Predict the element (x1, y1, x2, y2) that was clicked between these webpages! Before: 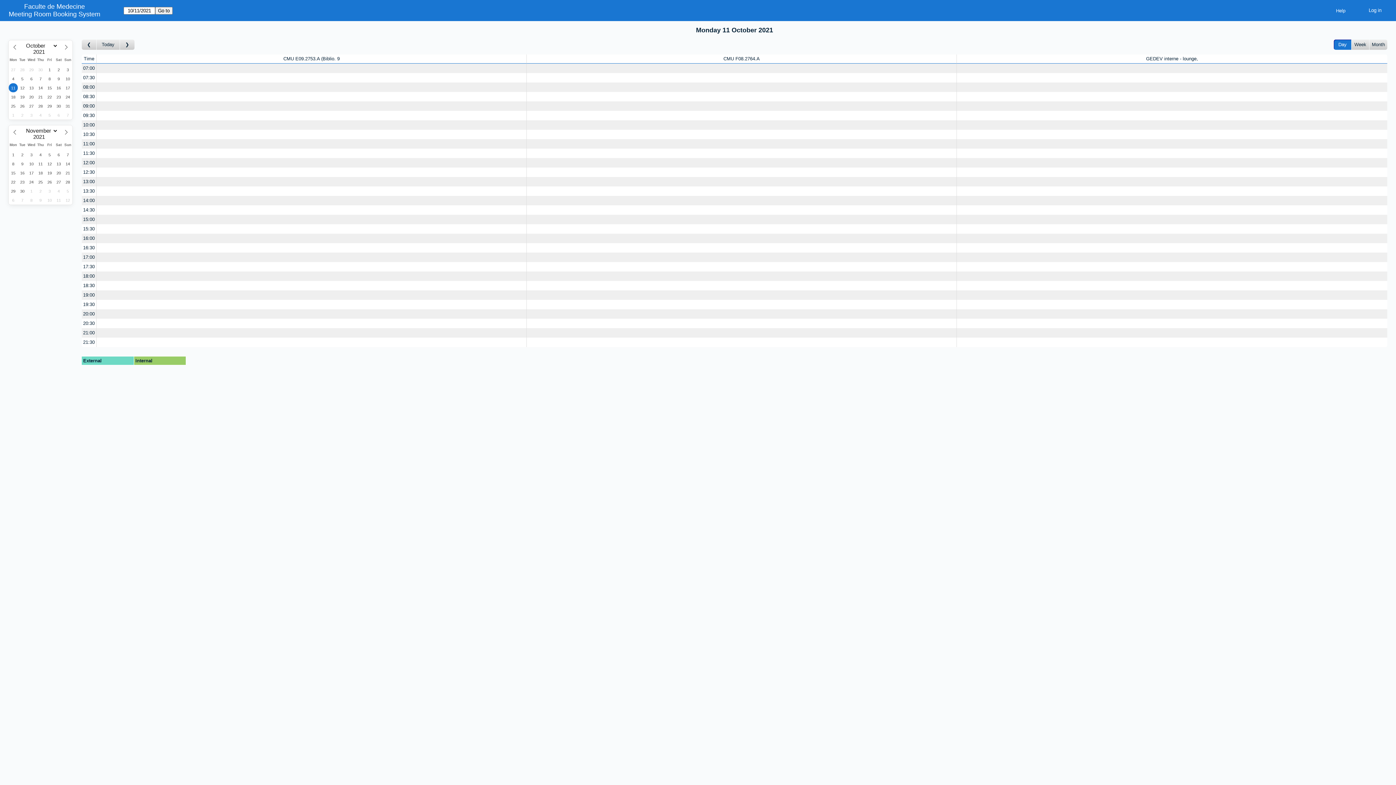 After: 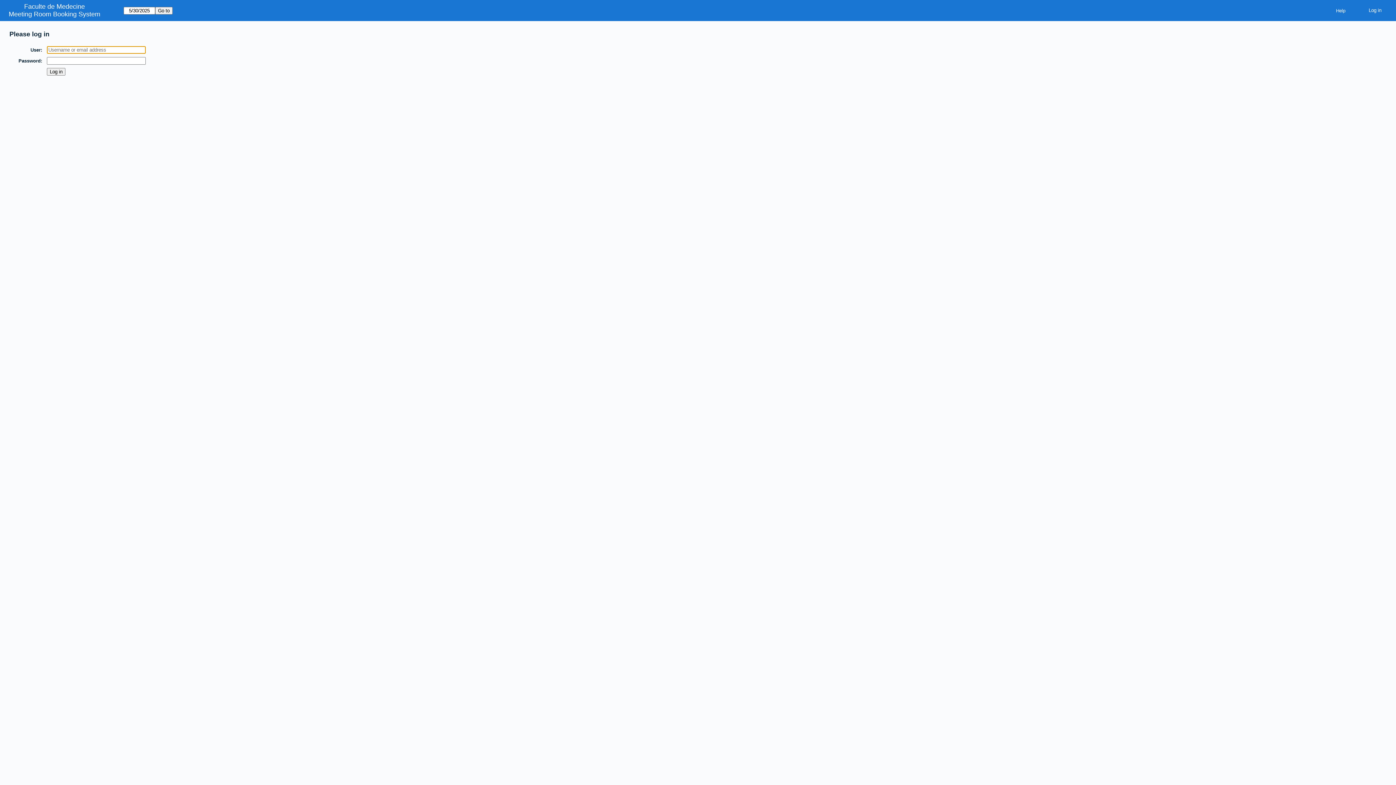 Action: label: Create a new booking bbox: (957, 110, 1387, 120)